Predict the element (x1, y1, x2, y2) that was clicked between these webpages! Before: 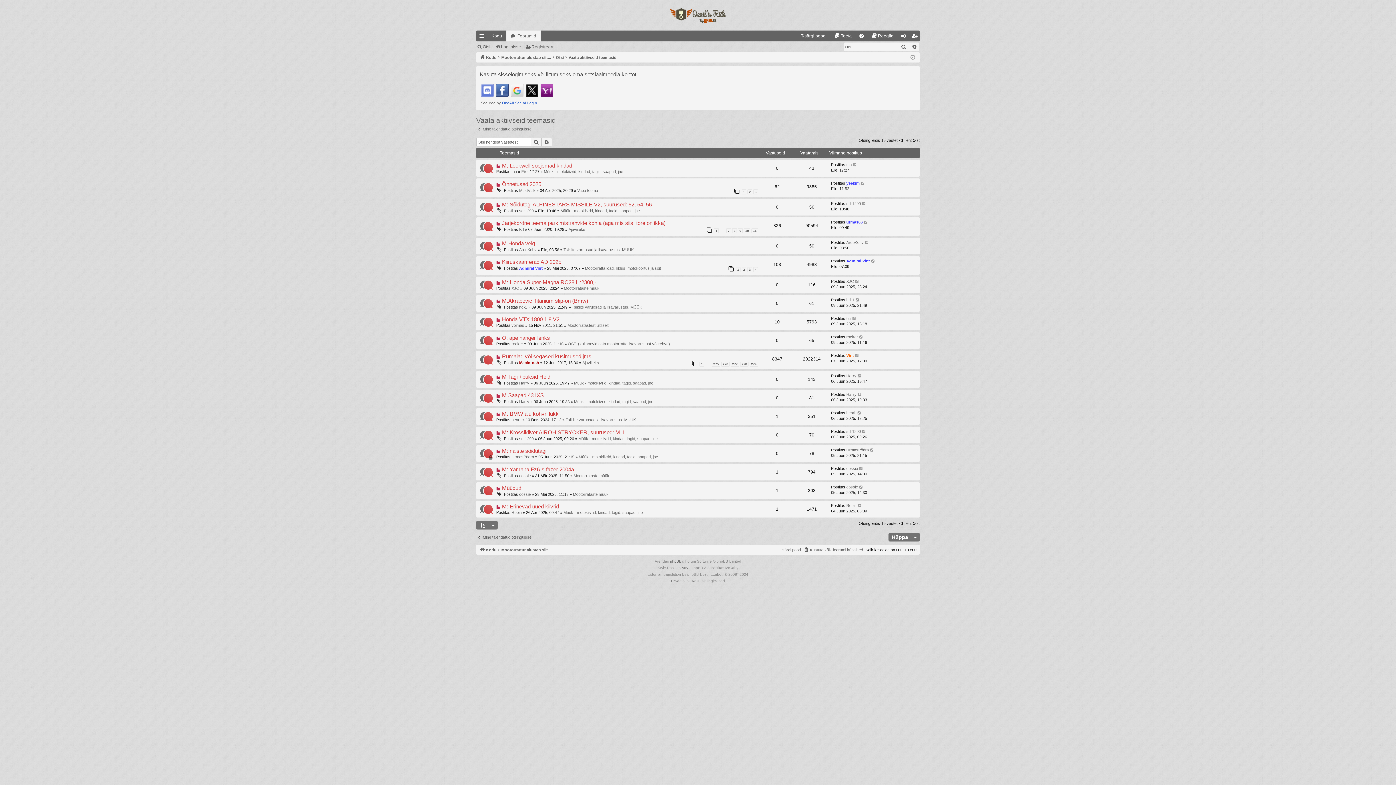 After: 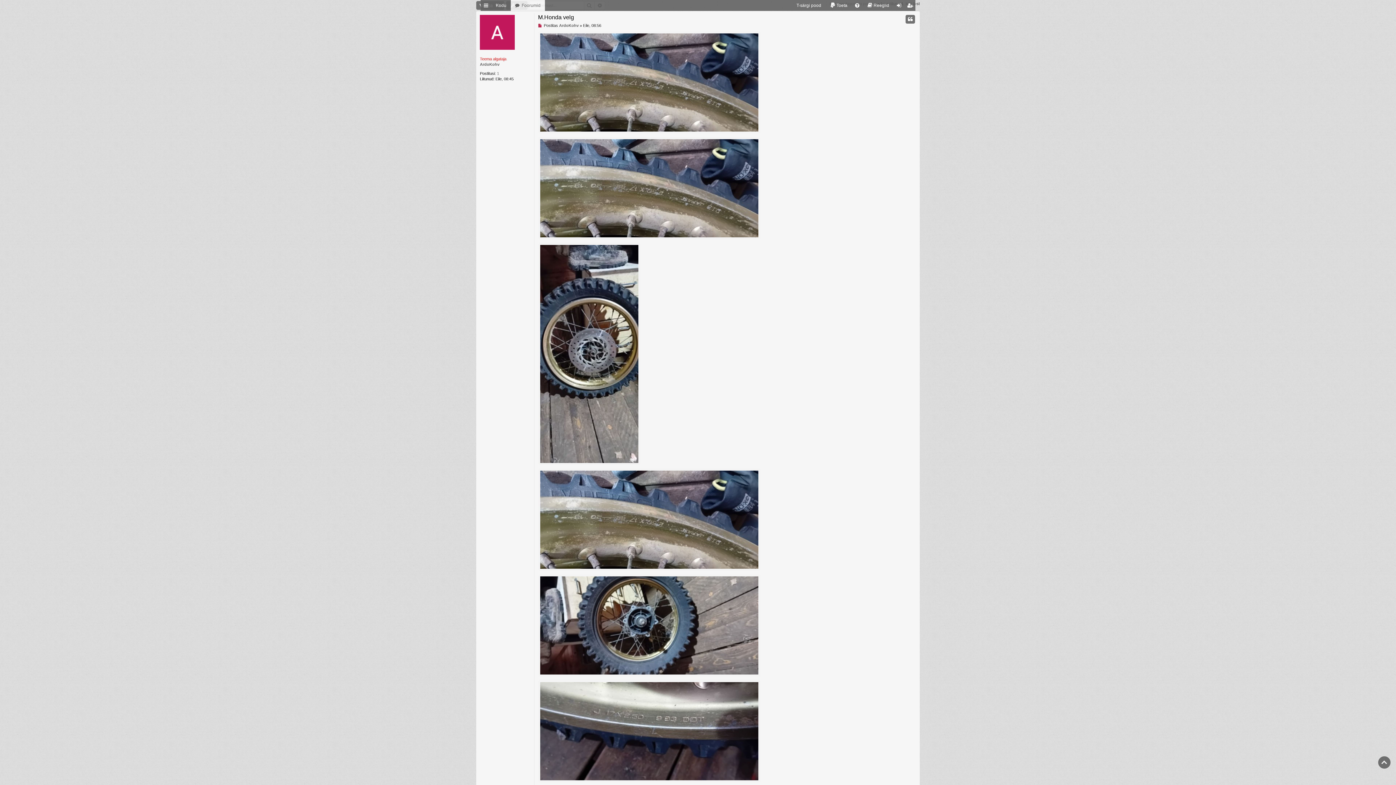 Action: label: Uus postitus
  bbox: (496, 241, 502, 246)